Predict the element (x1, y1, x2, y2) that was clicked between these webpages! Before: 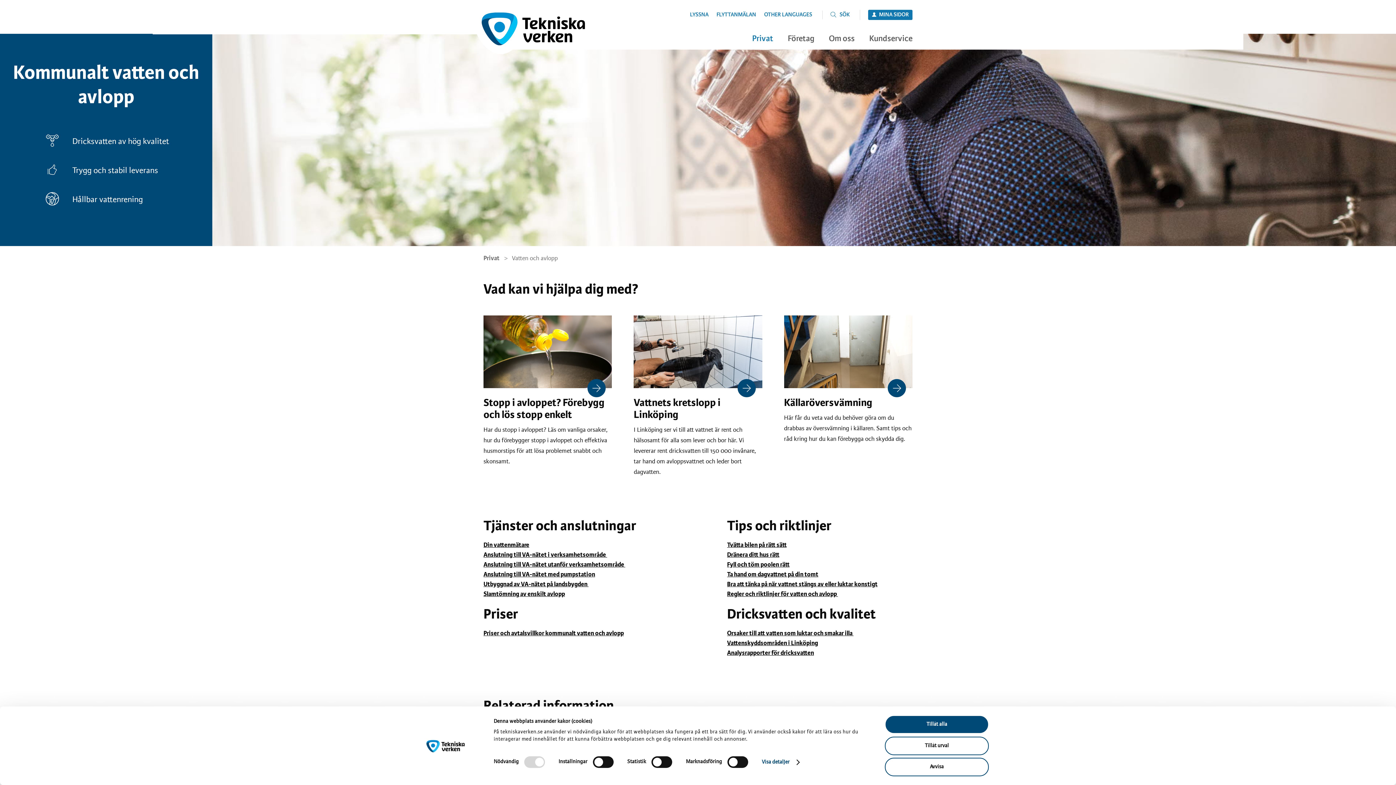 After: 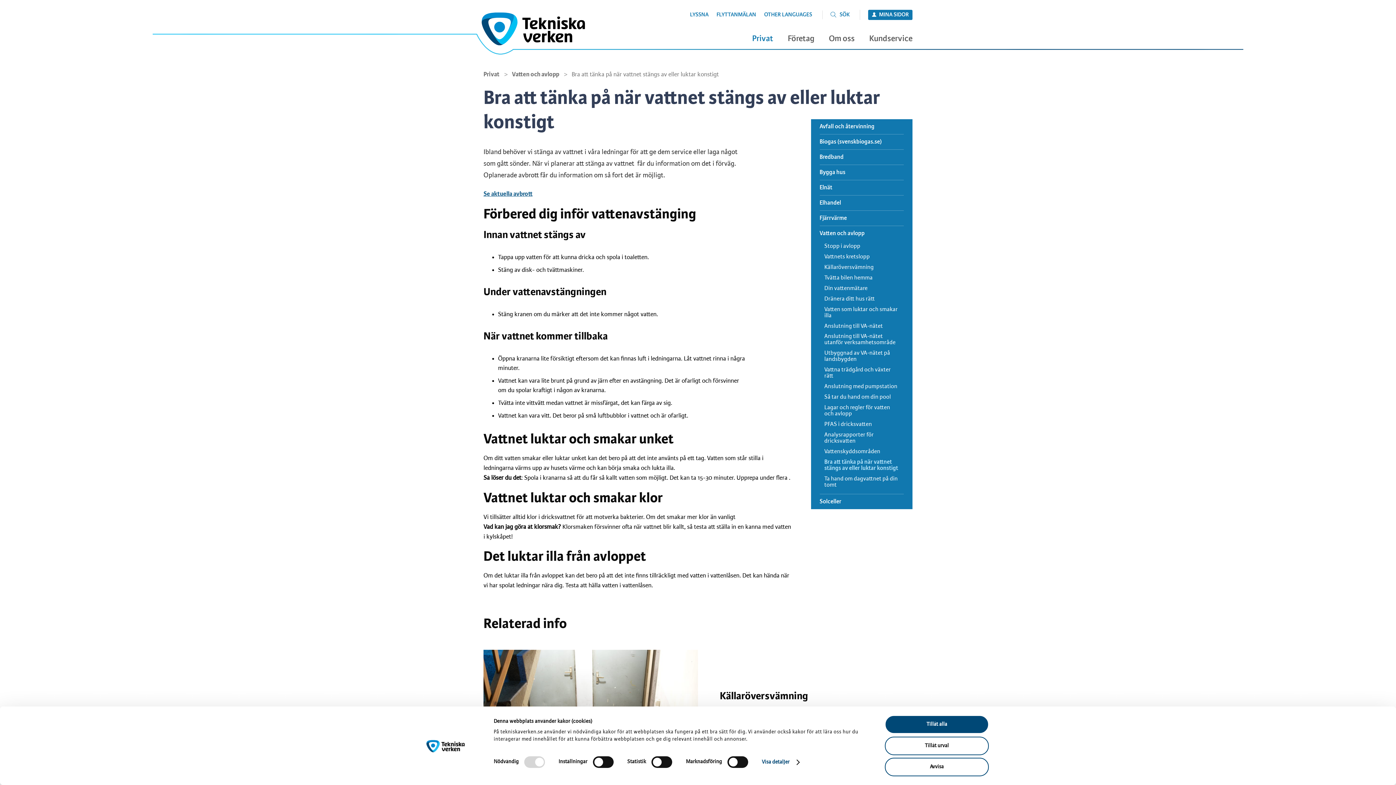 Action: label: Bra att tänka på när vattnet stängs av eller luktar konstigt bbox: (727, 581, 877, 587)